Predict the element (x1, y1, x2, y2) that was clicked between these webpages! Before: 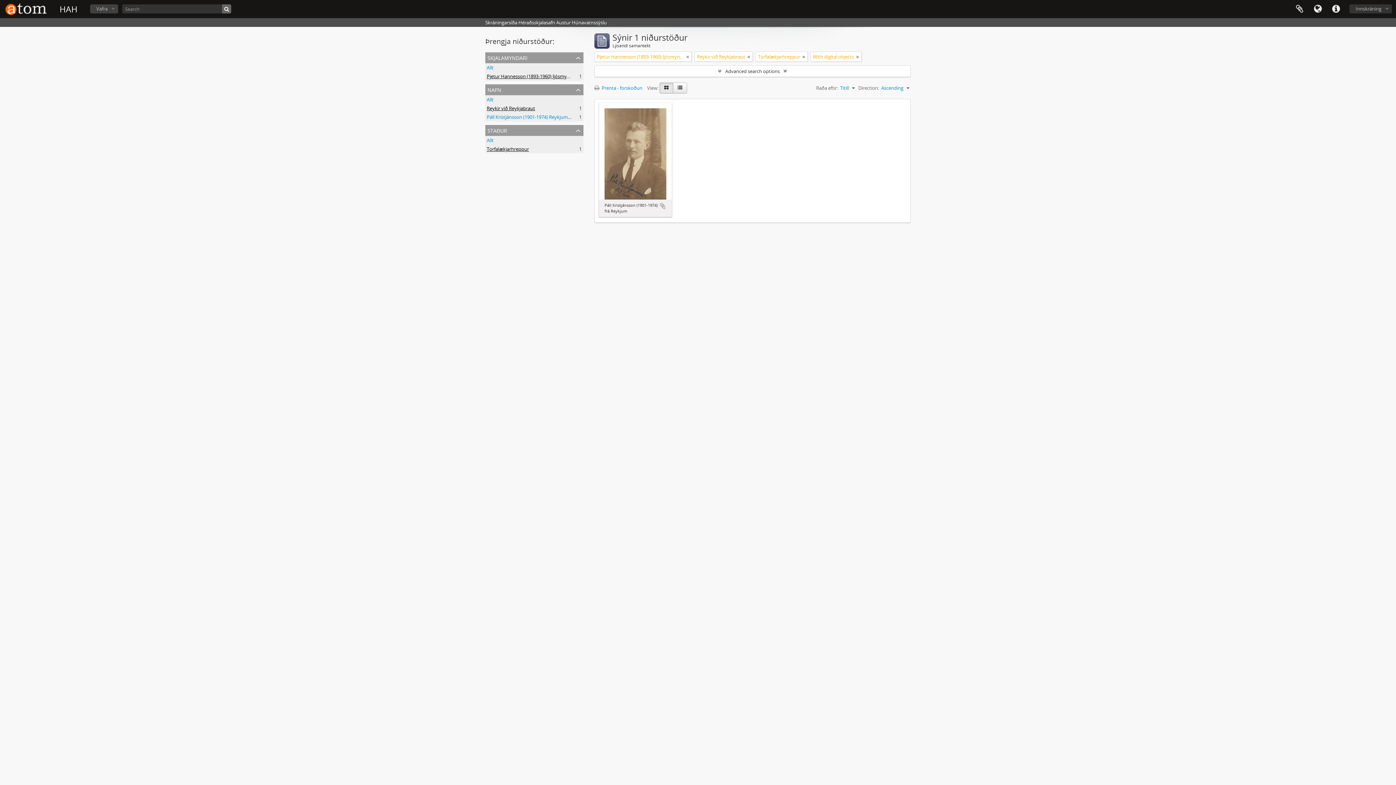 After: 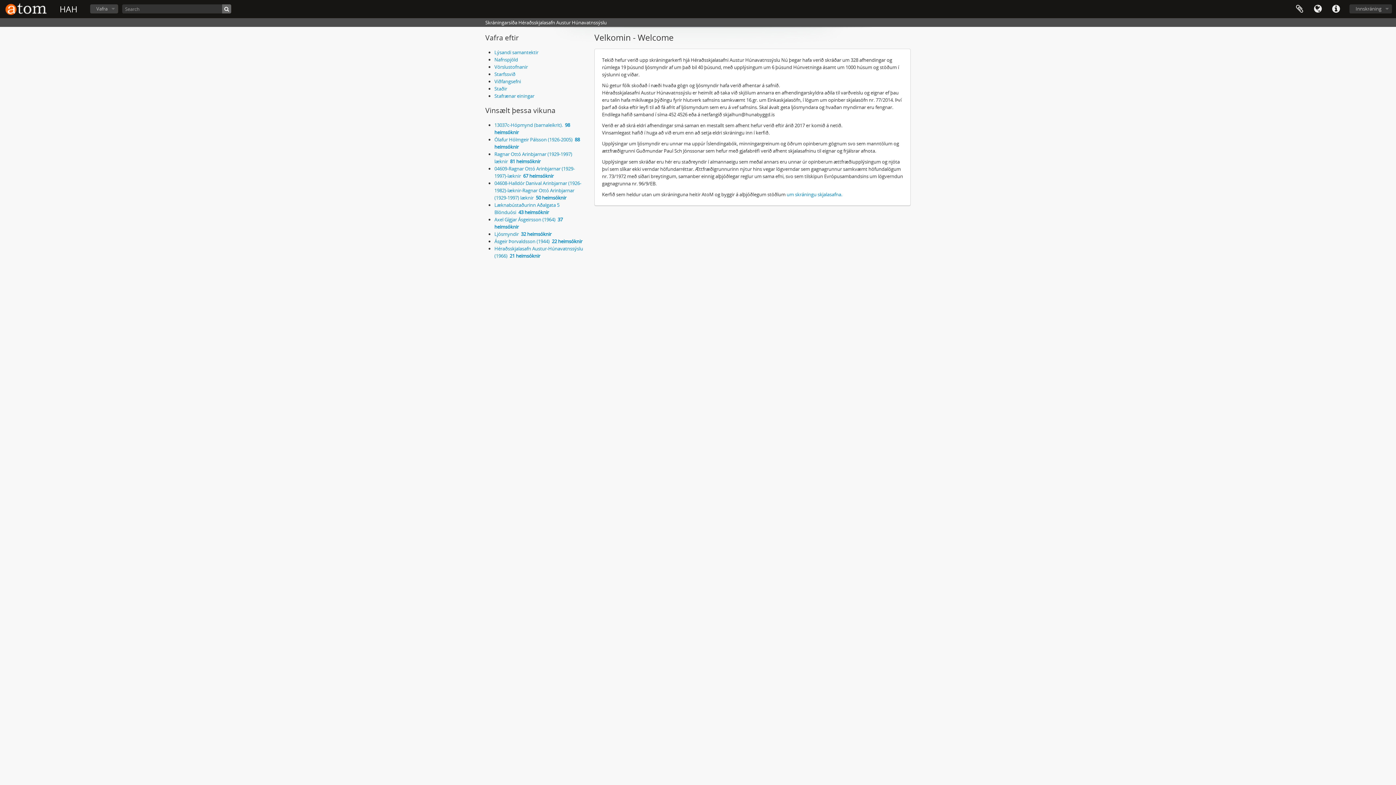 Action: bbox: (59, 3, 77, 14) label: HAH